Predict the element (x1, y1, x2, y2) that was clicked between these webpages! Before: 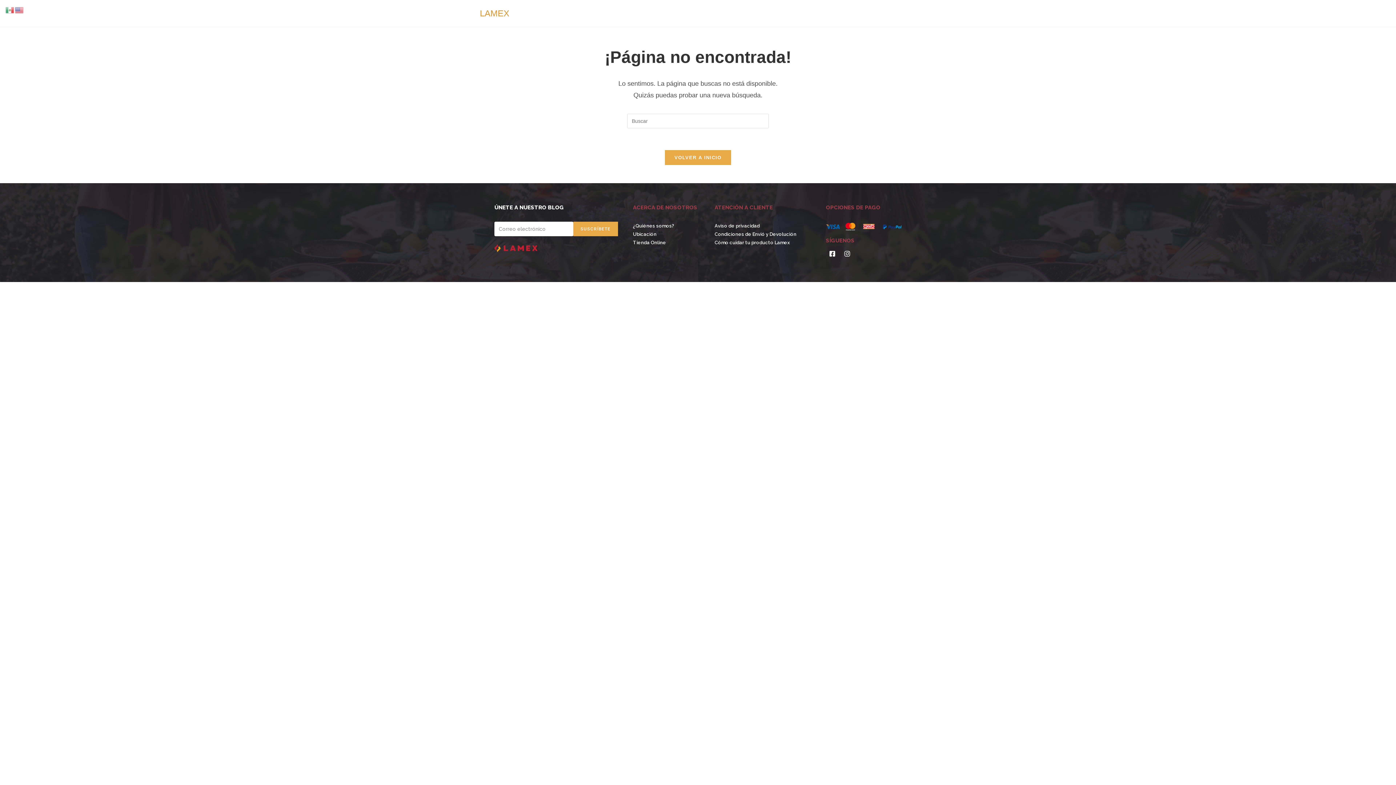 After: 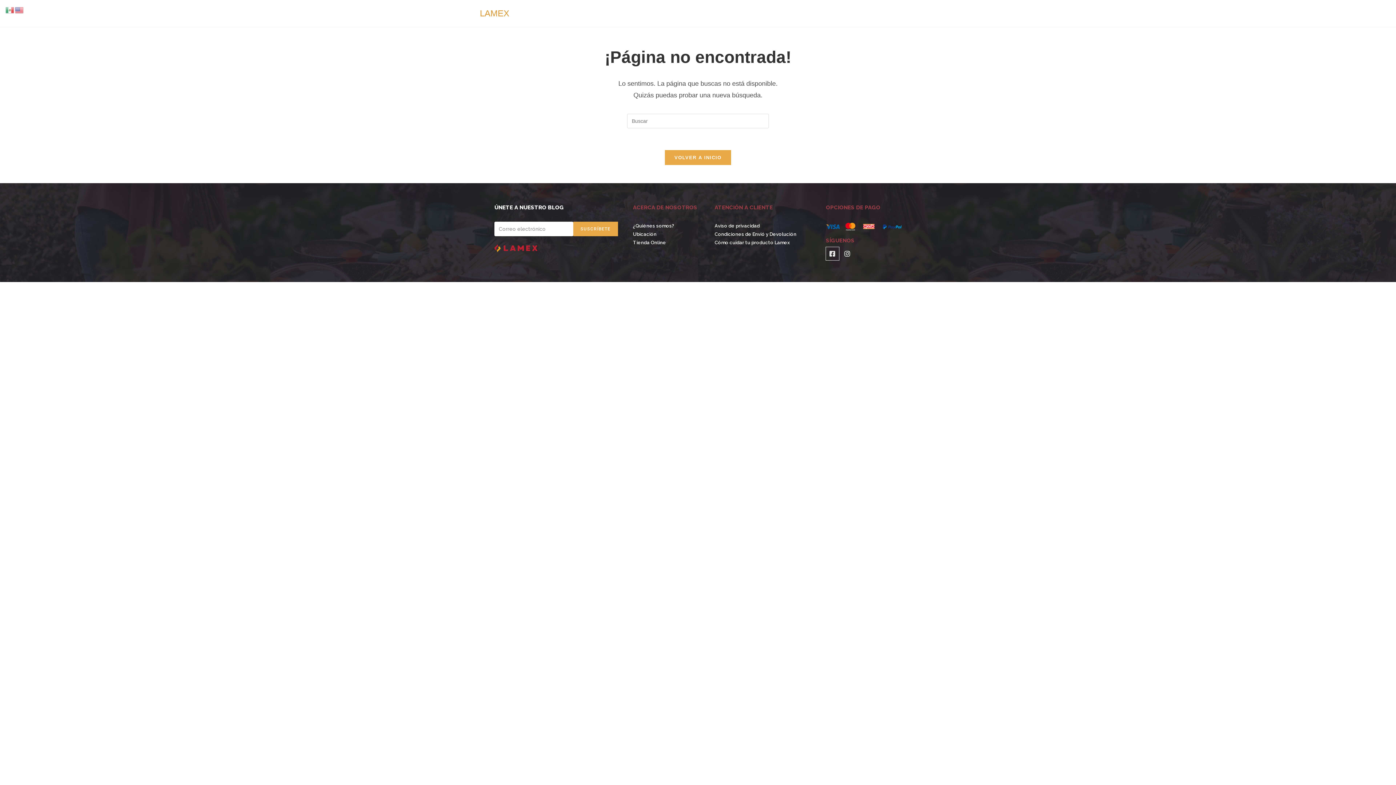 Action: label: Facebook-square bbox: (826, 247, 839, 260)